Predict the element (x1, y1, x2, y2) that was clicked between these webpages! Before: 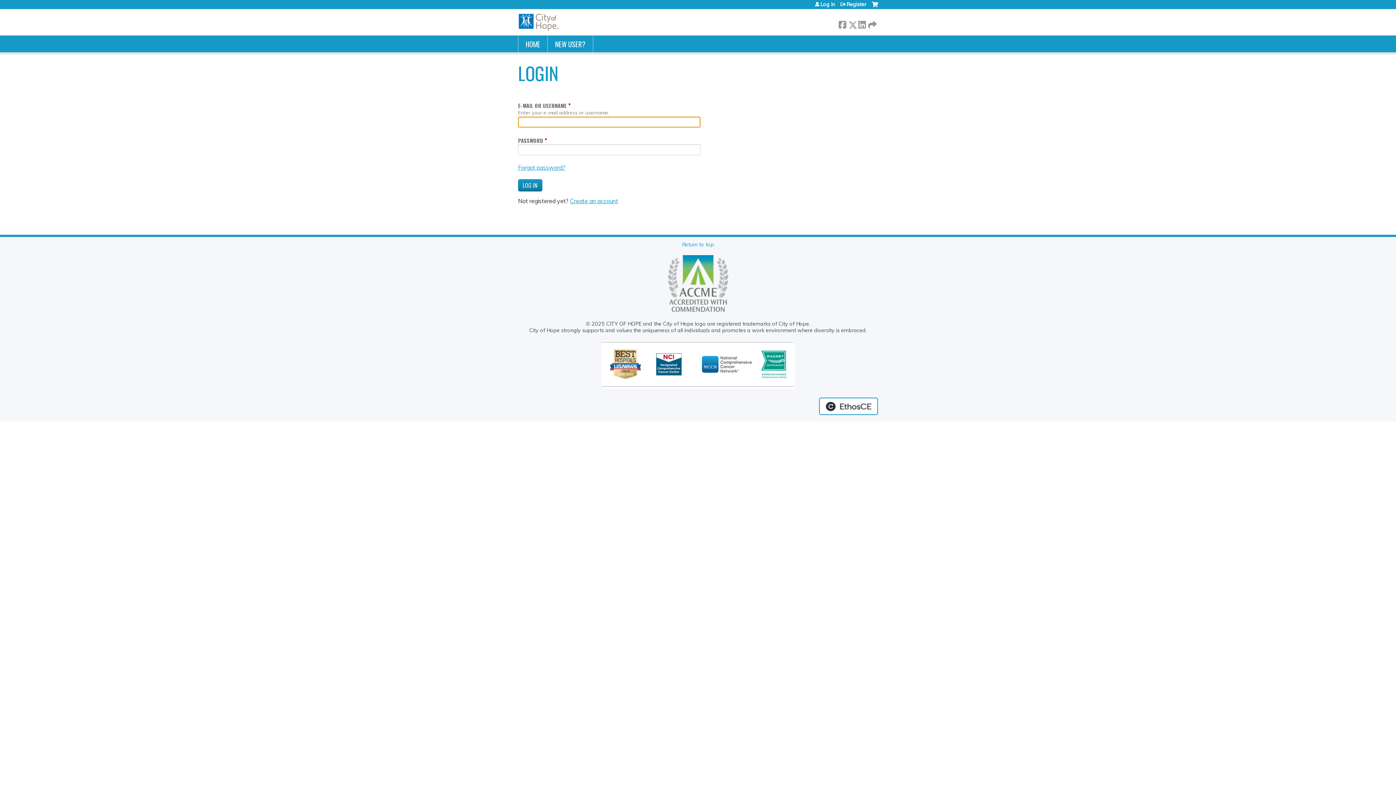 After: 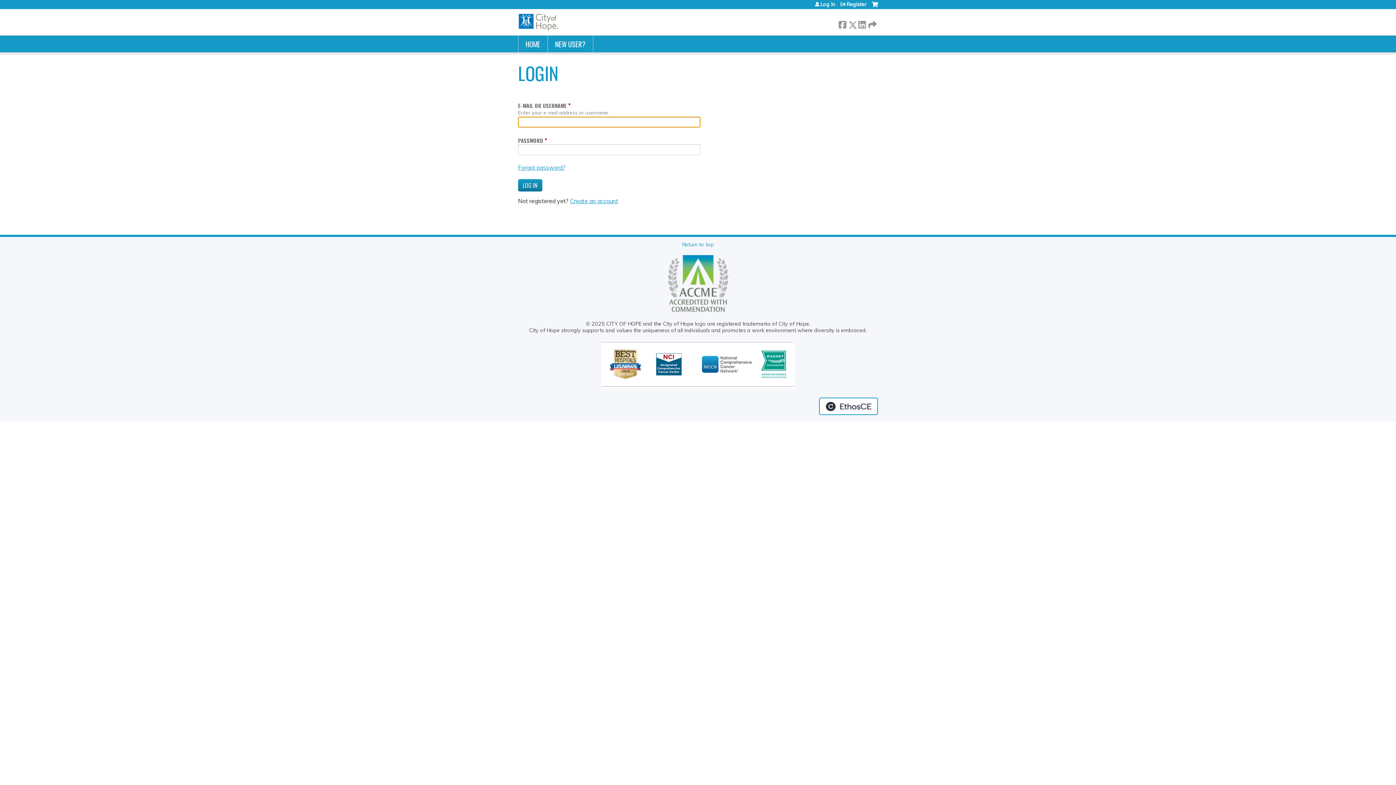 Action: label: Log in bbox: (815, 1, 835, 6)